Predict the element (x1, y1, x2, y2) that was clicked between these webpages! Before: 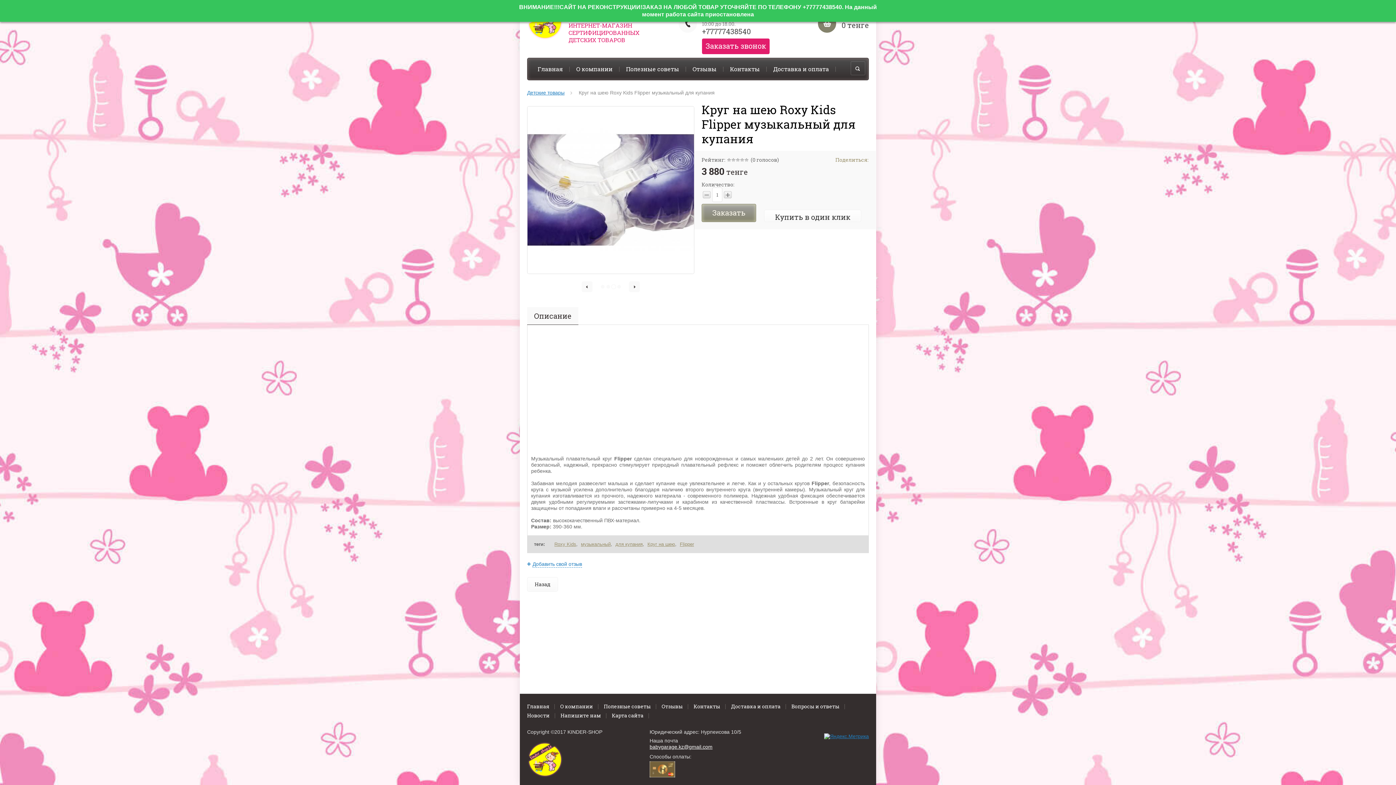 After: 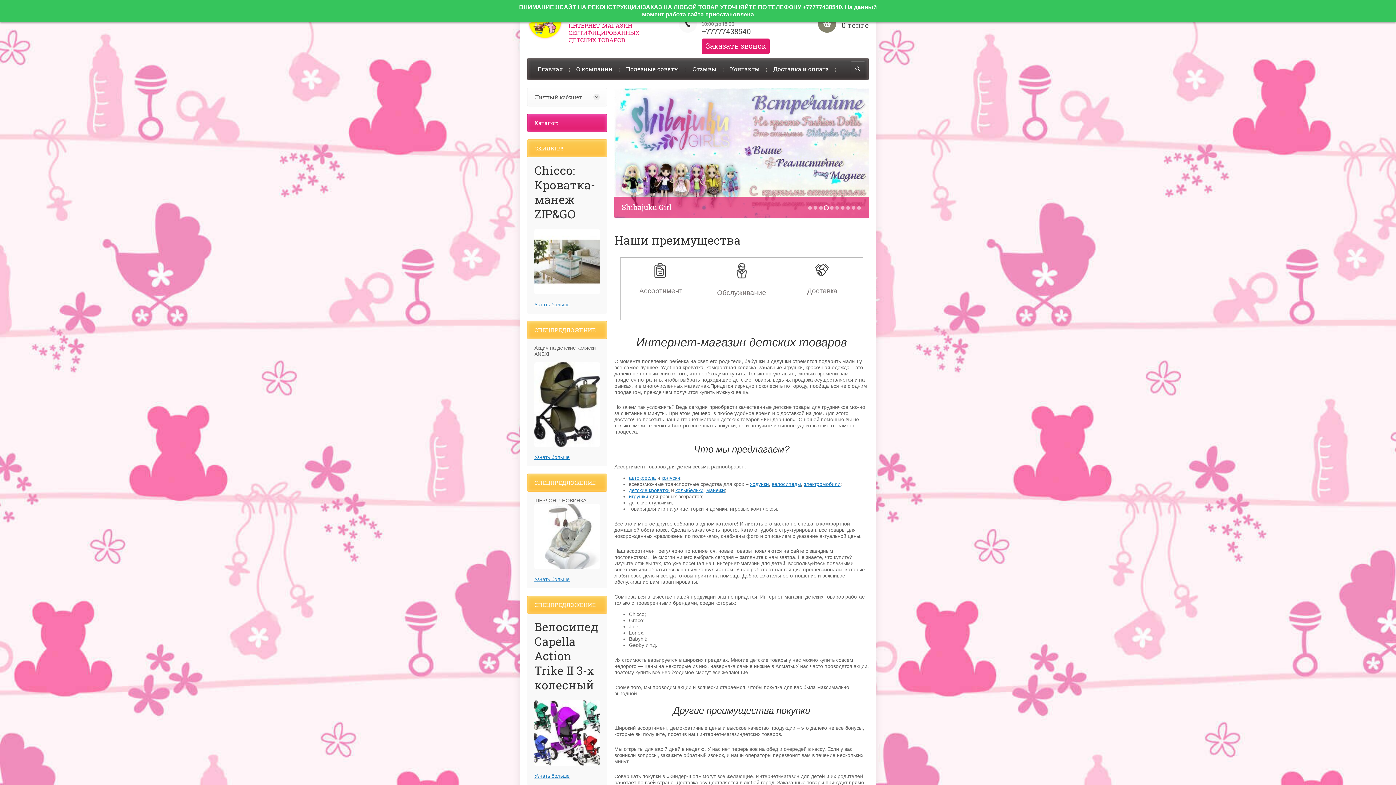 Action: bbox: (527, 3, 563, 40)